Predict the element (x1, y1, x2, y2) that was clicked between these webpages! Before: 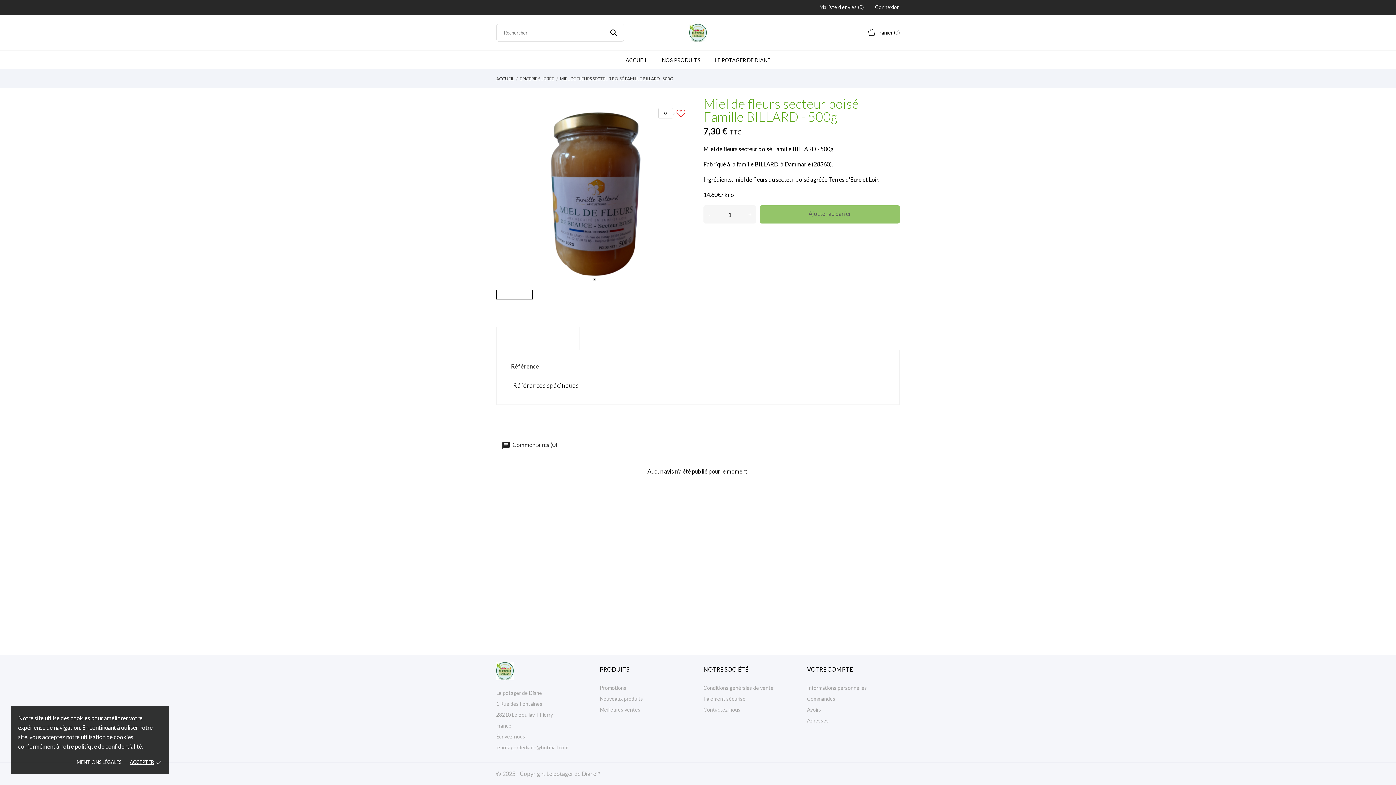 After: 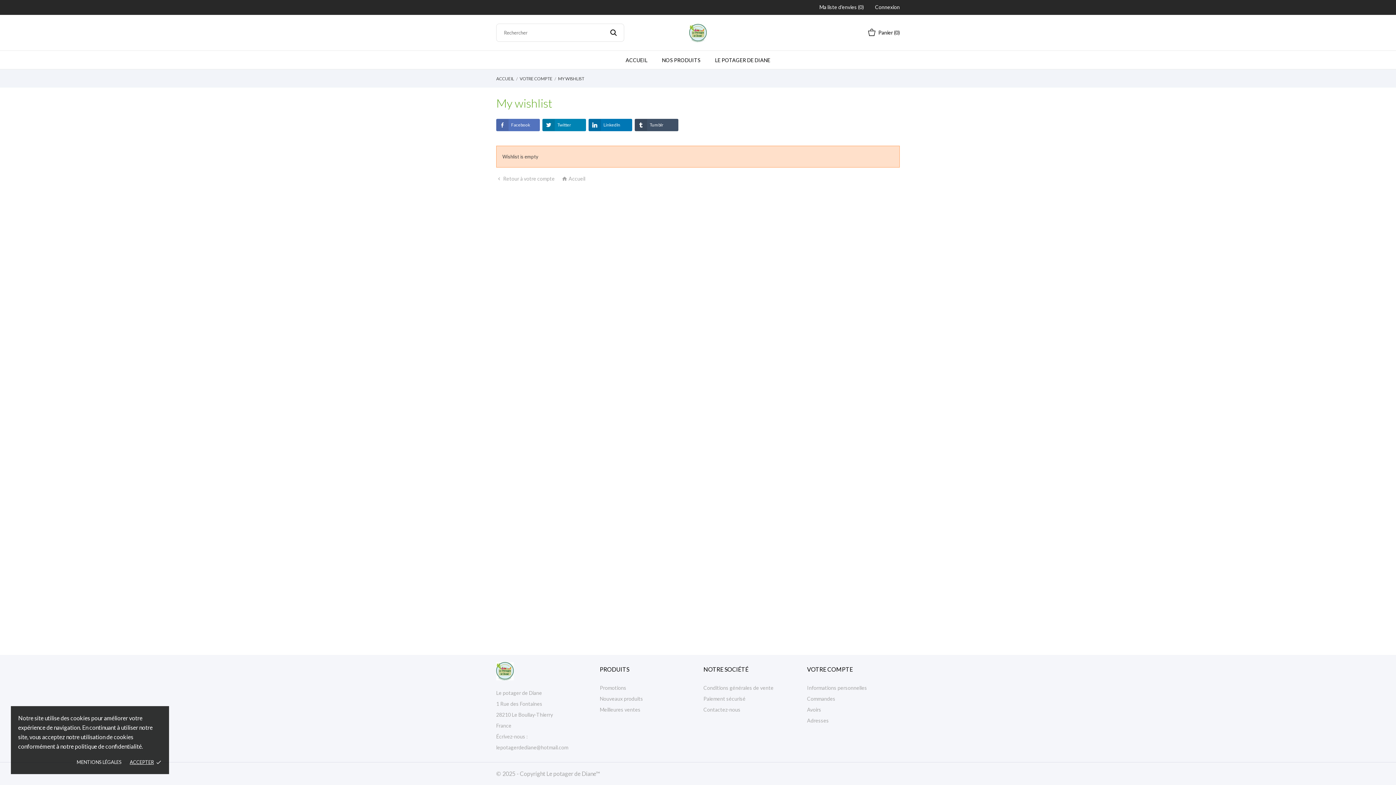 Action: label: Ma liste d'envies (0) bbox: (819, 2, 863, 12)